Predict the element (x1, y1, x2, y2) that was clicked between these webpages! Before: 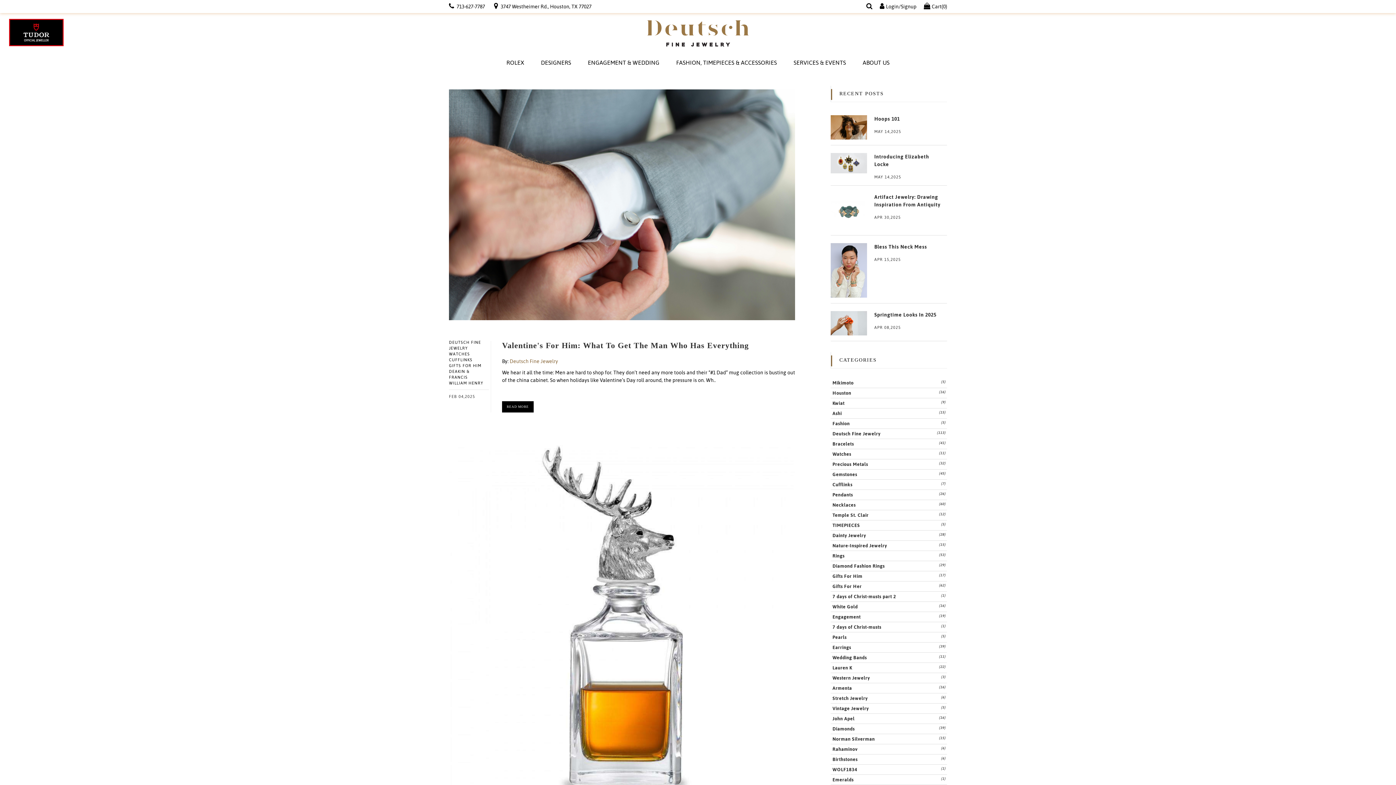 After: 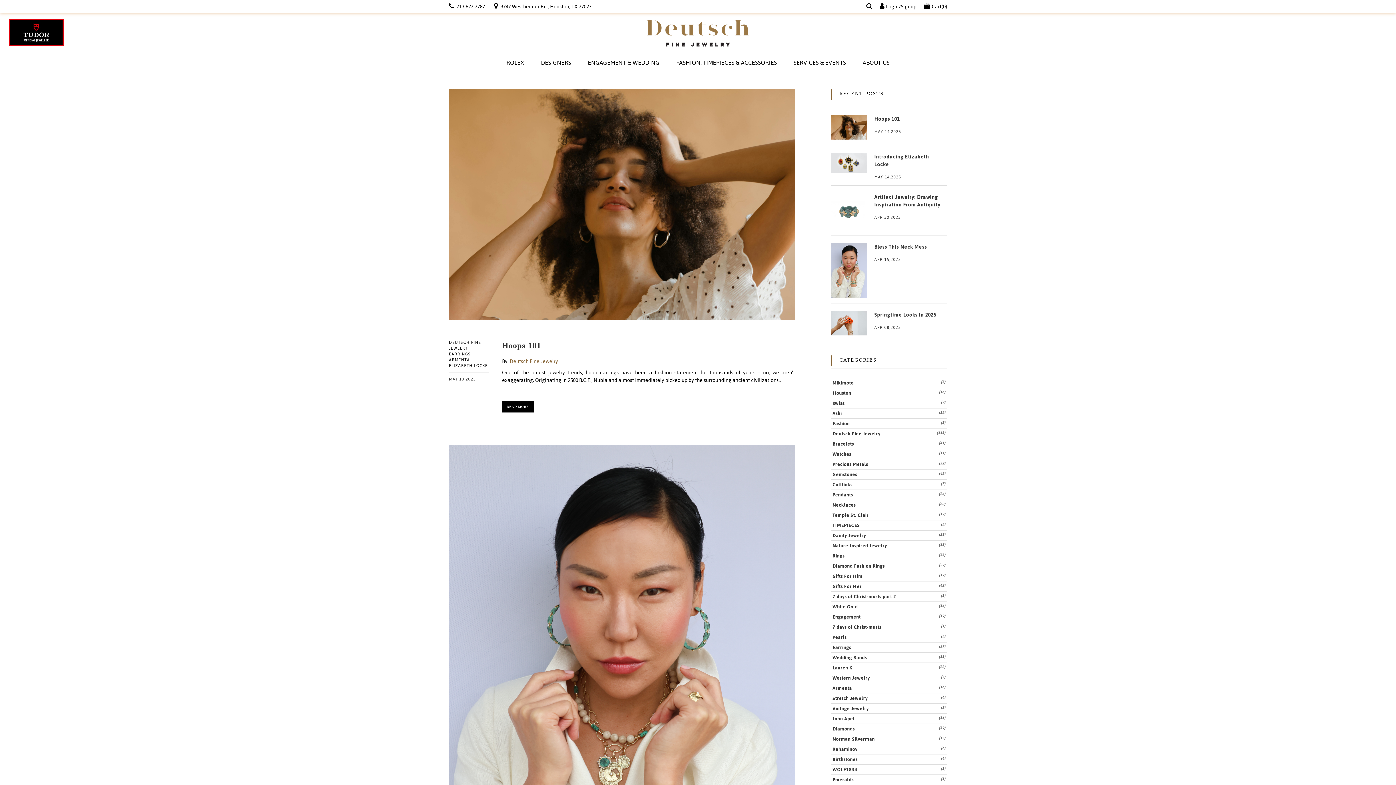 Action: bbox: (830, 602, 947, 609) label: Armenta
(16)